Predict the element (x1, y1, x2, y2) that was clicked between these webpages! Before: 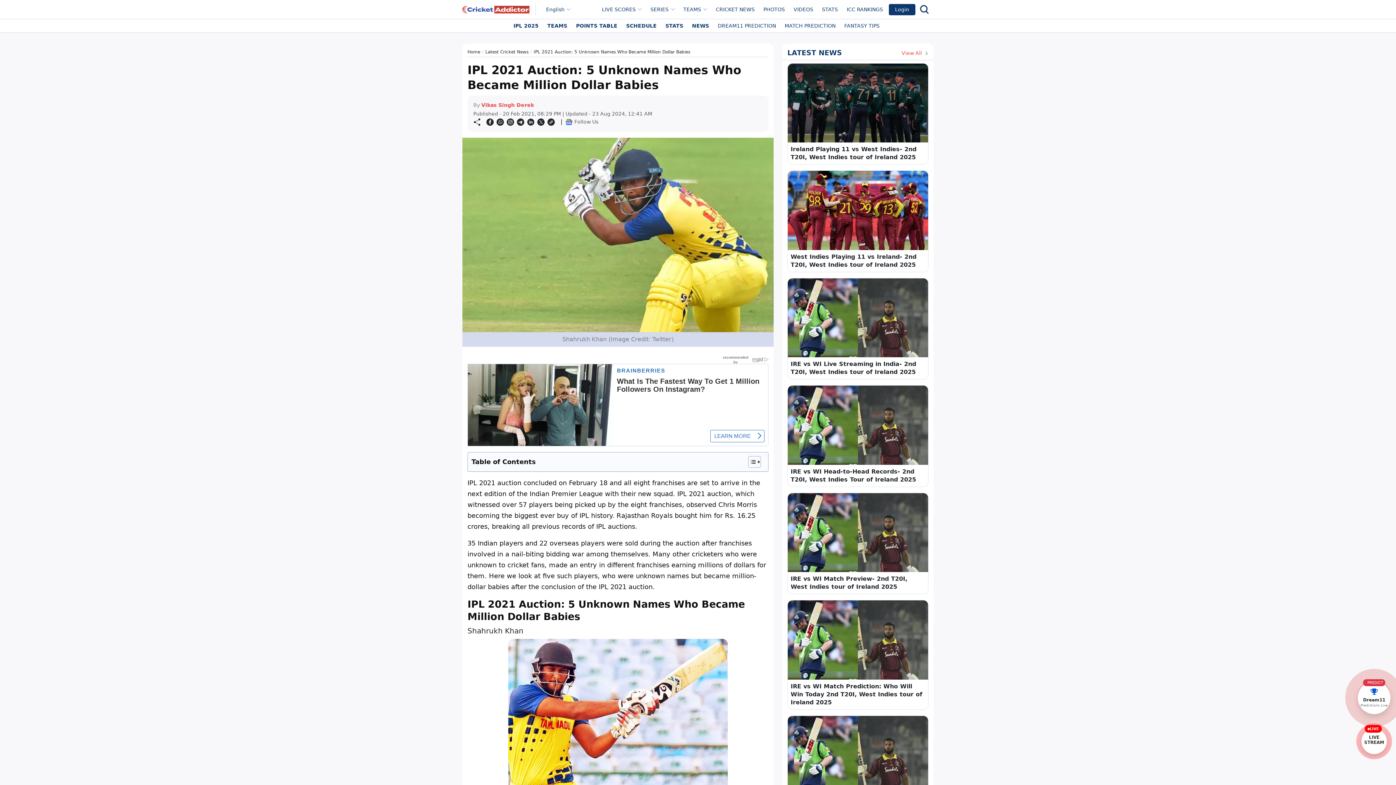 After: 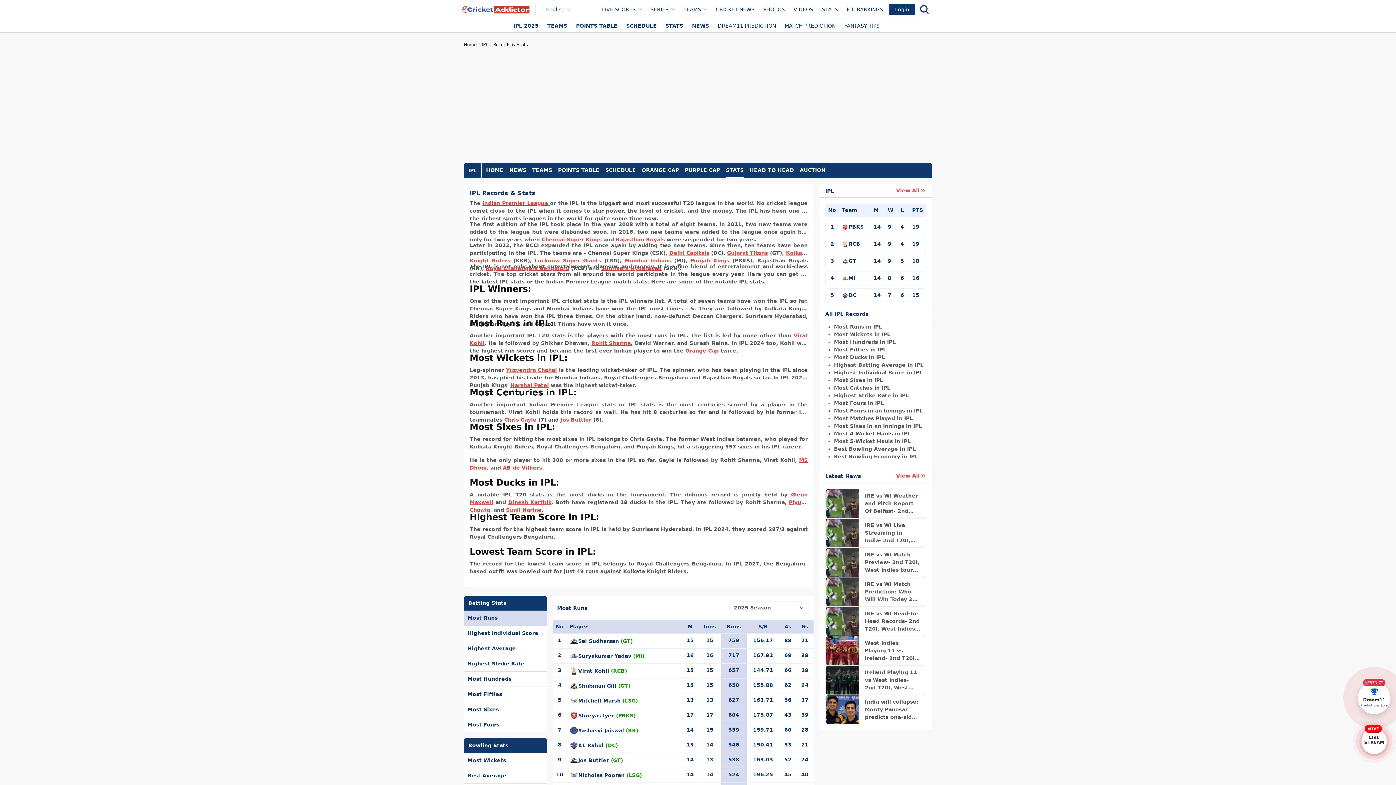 Action: bbox: (819, 2, 841, 16) label: STATS